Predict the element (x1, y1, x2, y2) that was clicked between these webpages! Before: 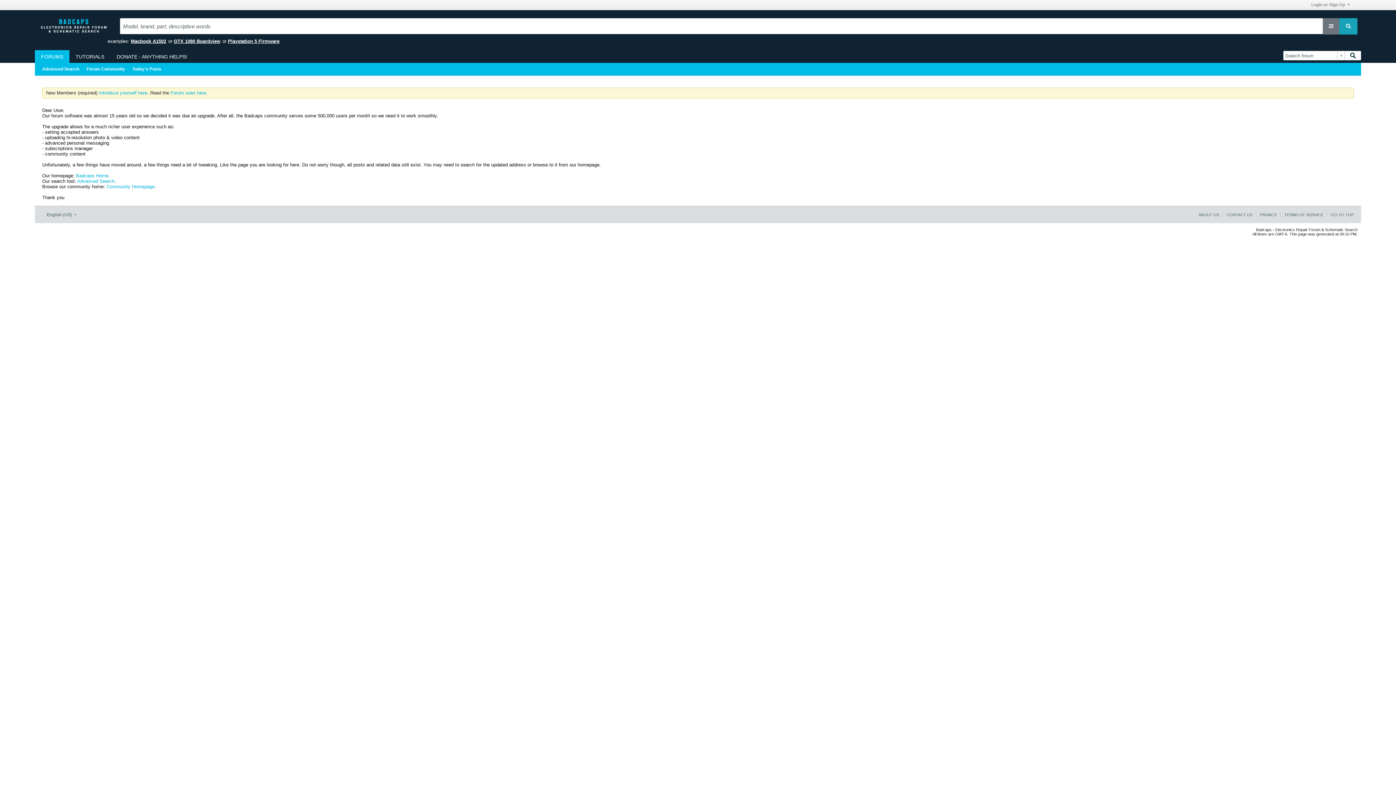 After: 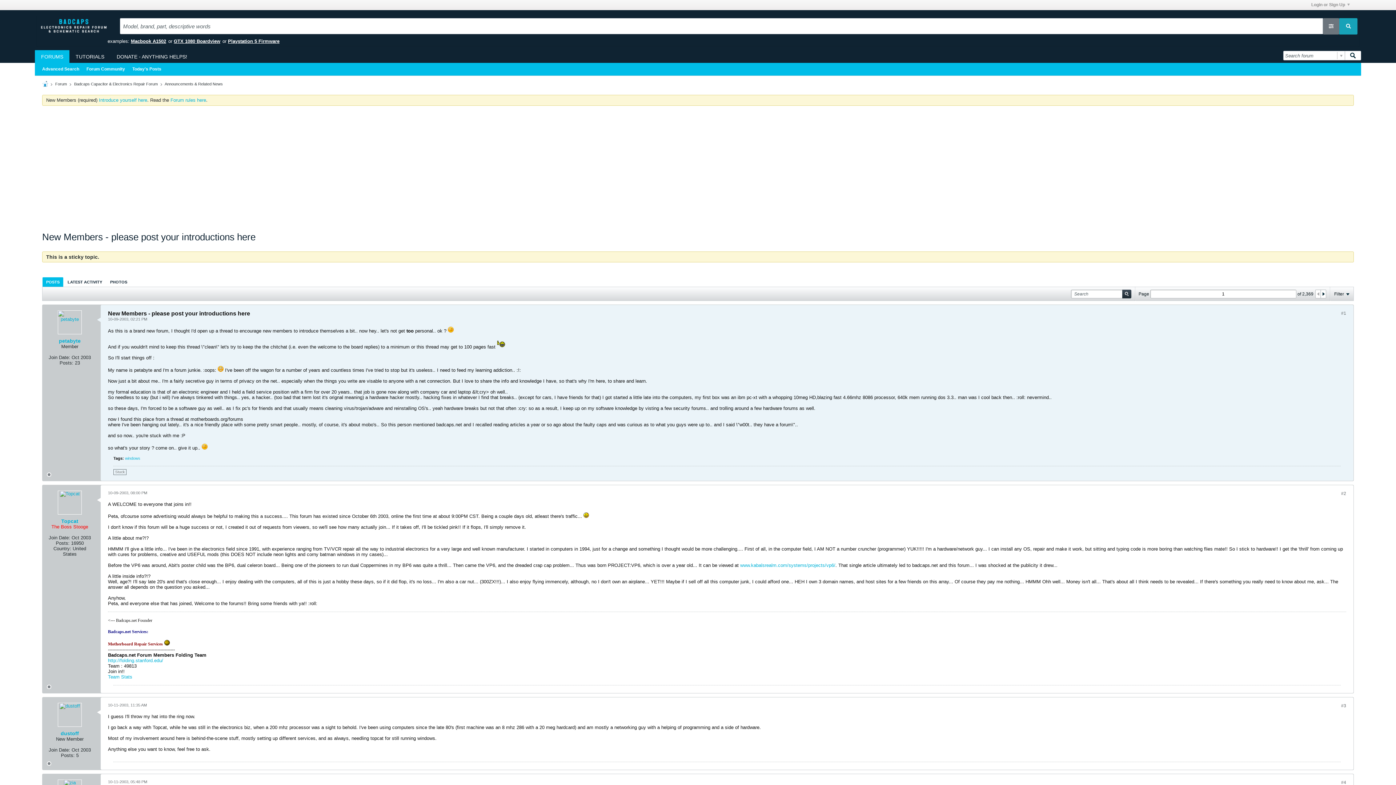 Action: label: Introduce yourself here bbox: (98, 90, 147, 95)